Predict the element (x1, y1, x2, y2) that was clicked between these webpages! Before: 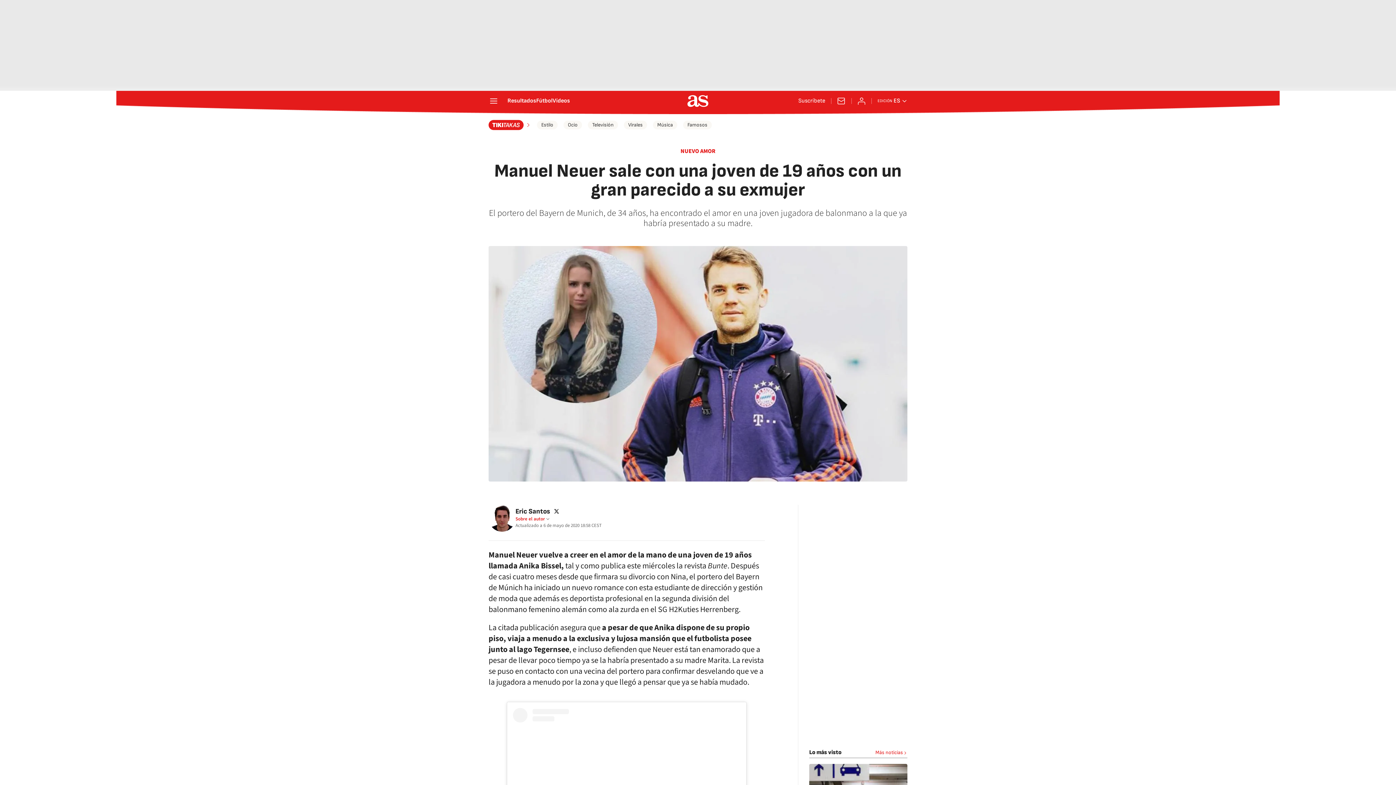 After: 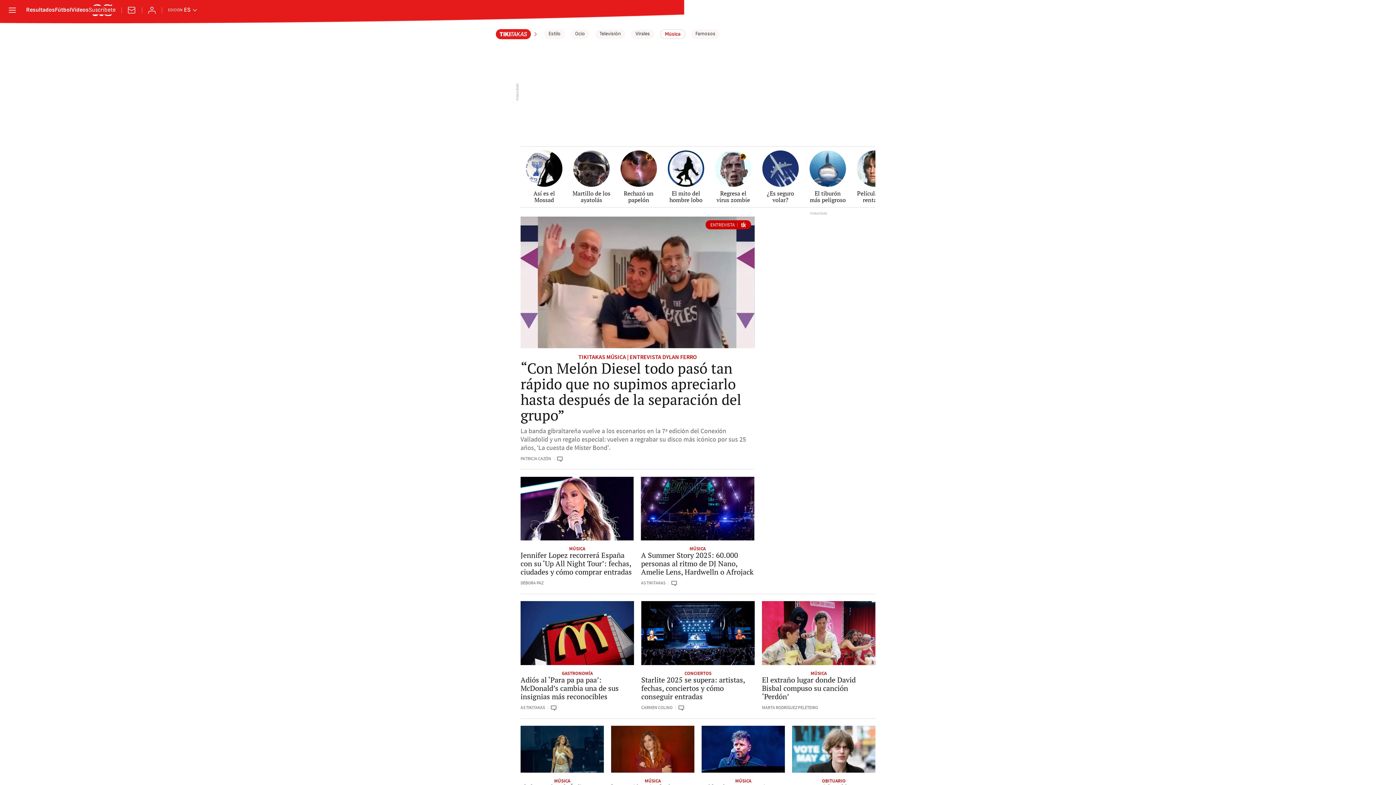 Action: label: Música bbox: (653, 120, 677, 129)